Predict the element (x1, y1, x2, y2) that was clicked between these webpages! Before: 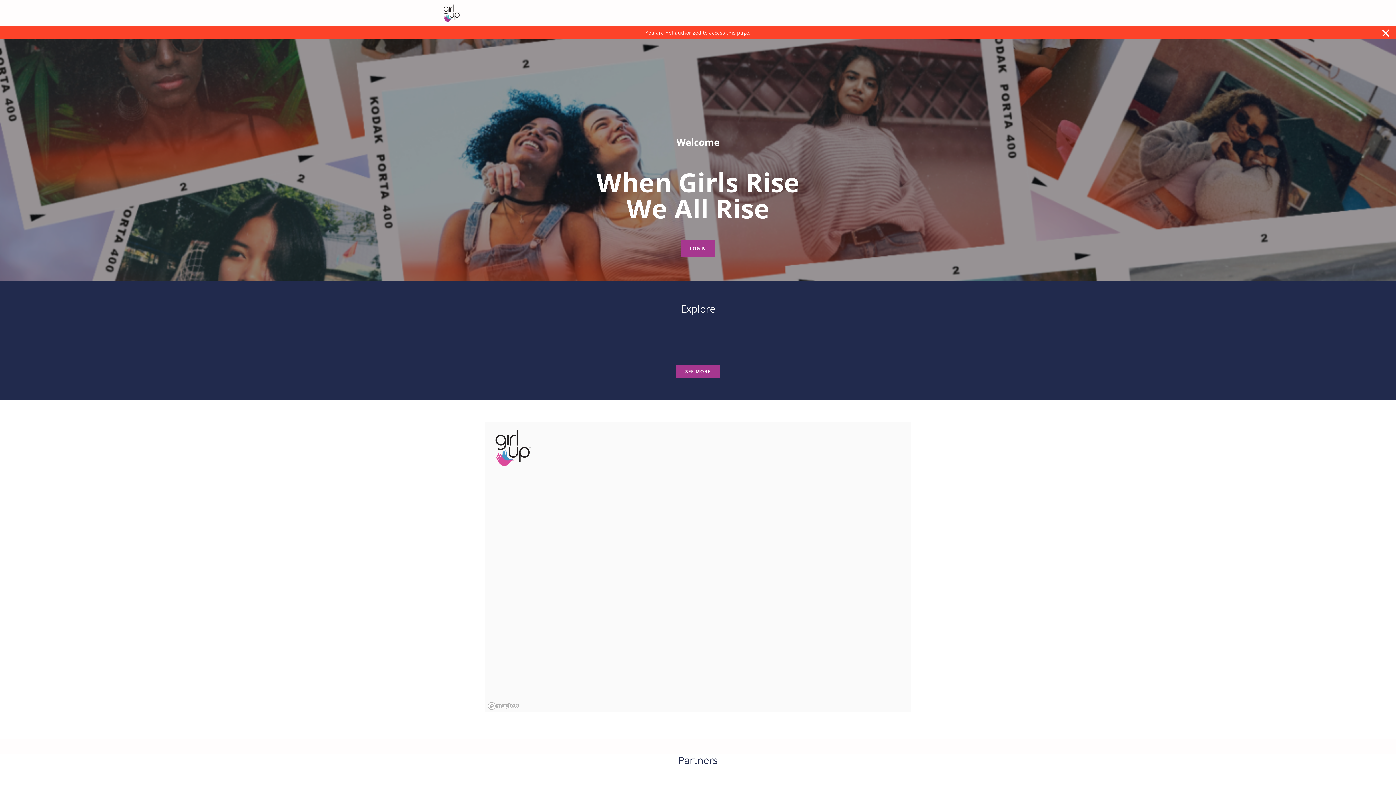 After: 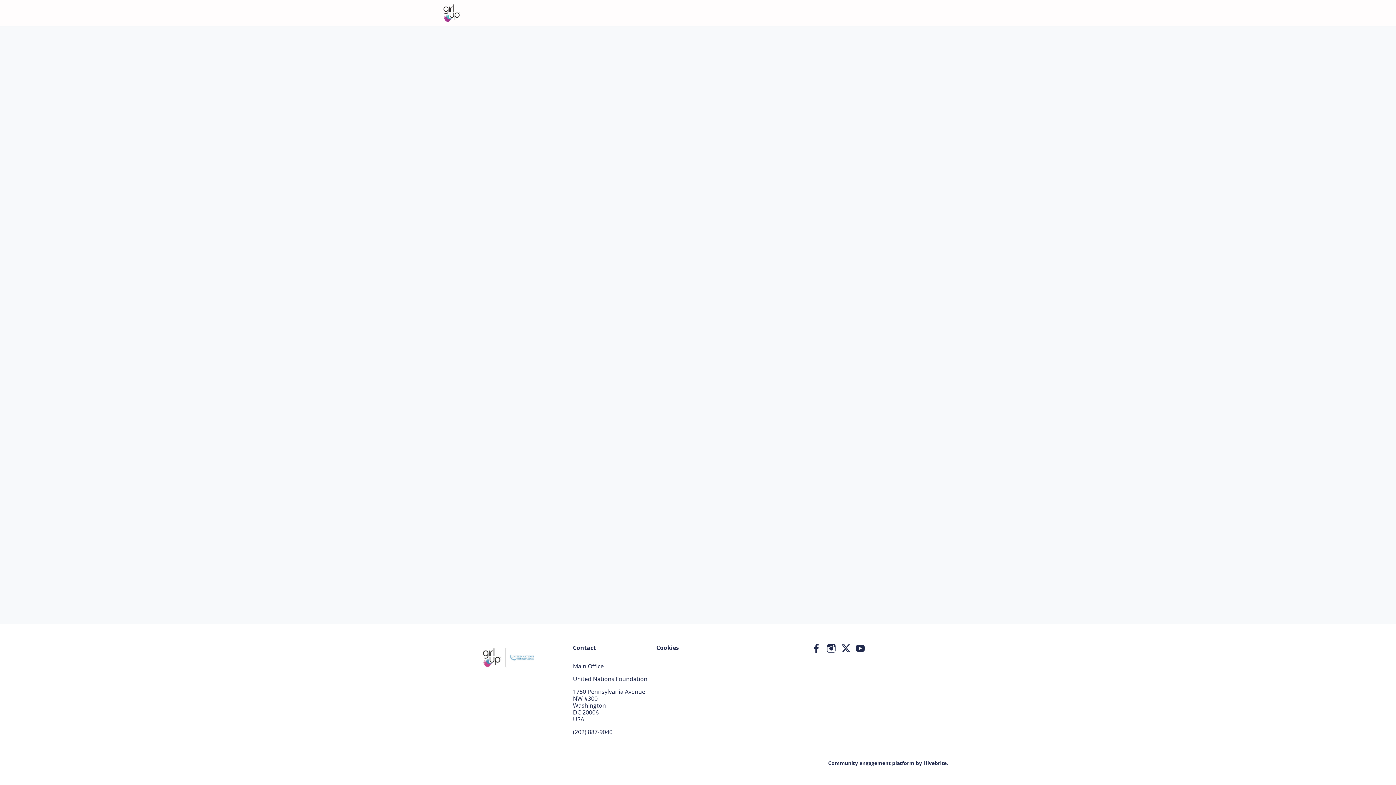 Action: bbox: (510, 0, 556, 26) label: About Girl Up